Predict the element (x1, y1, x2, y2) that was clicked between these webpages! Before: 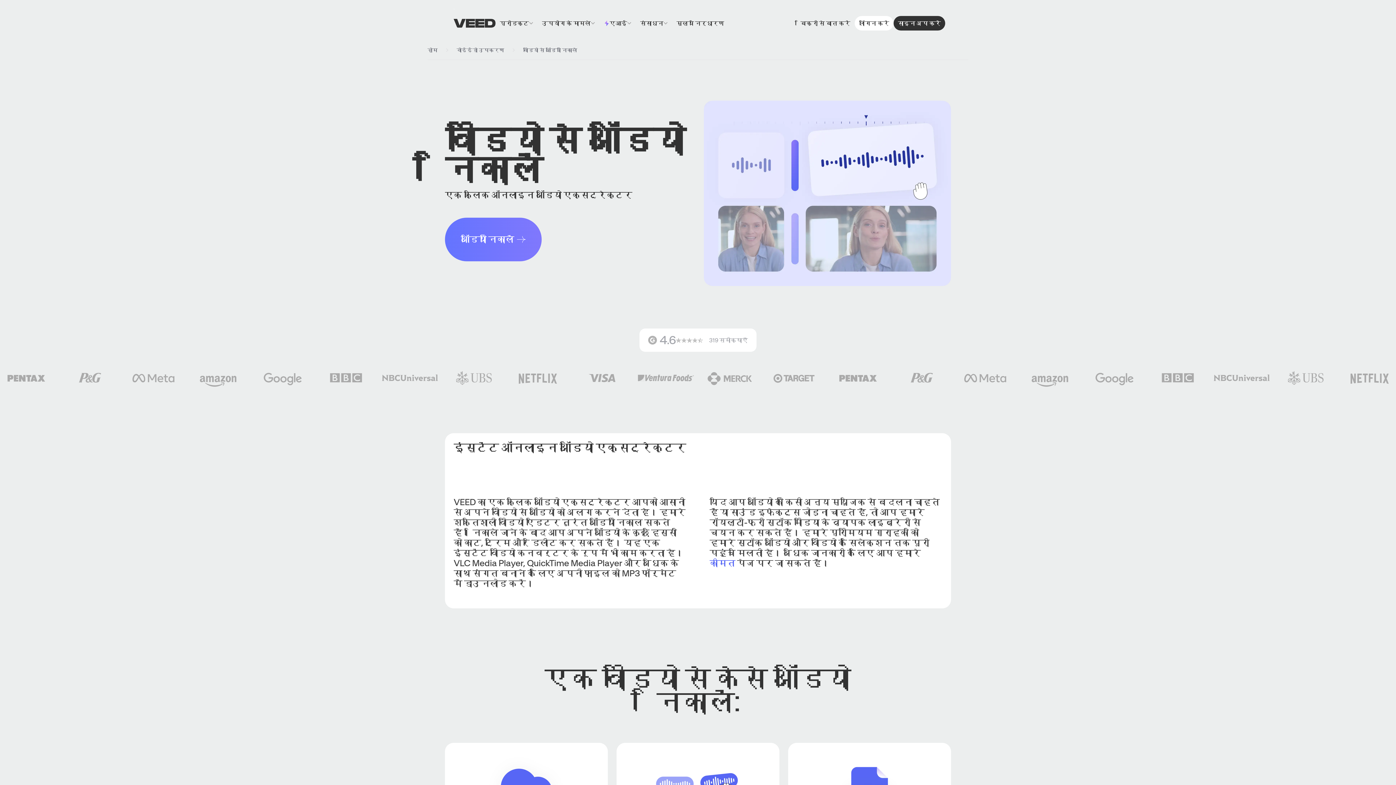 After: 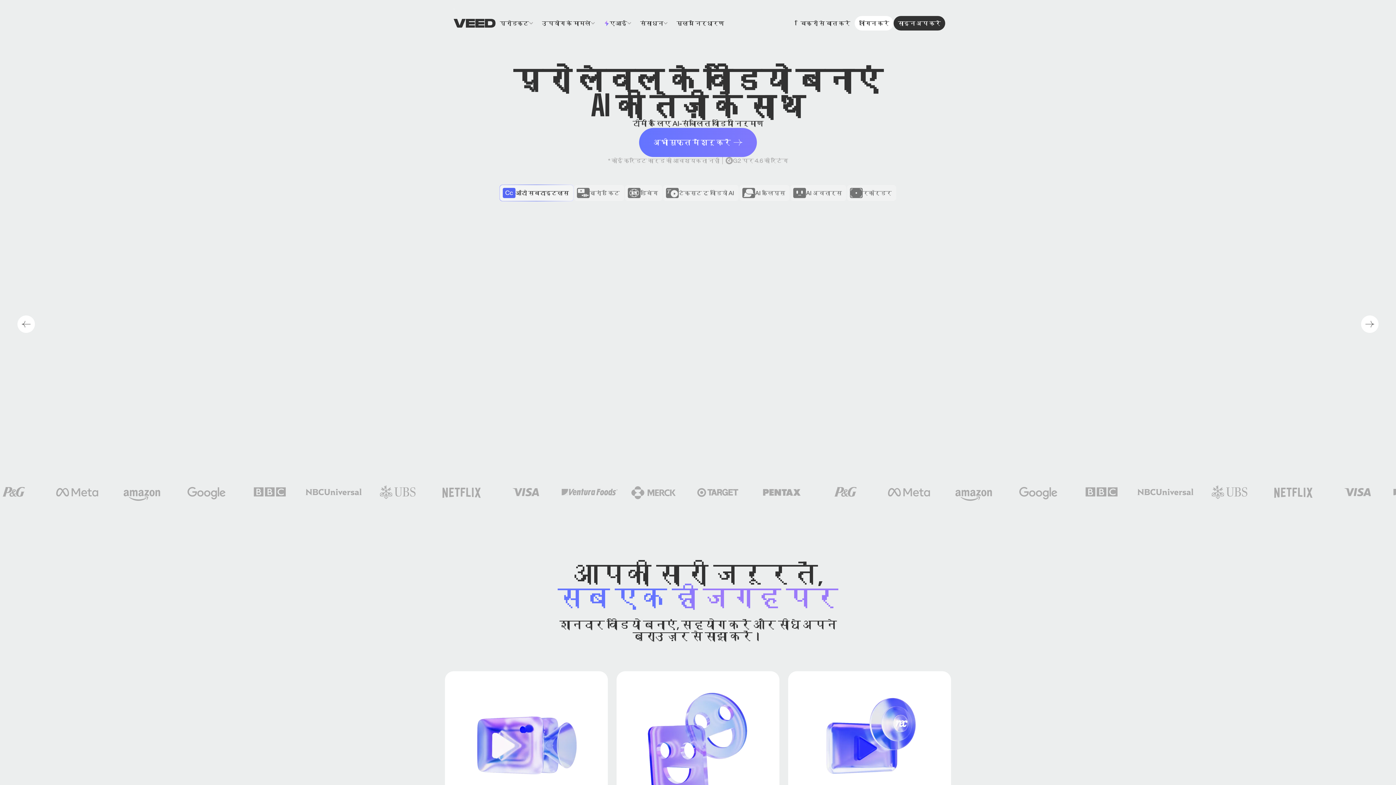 Action: bbox: (427, 46, 437, 53) label: होम